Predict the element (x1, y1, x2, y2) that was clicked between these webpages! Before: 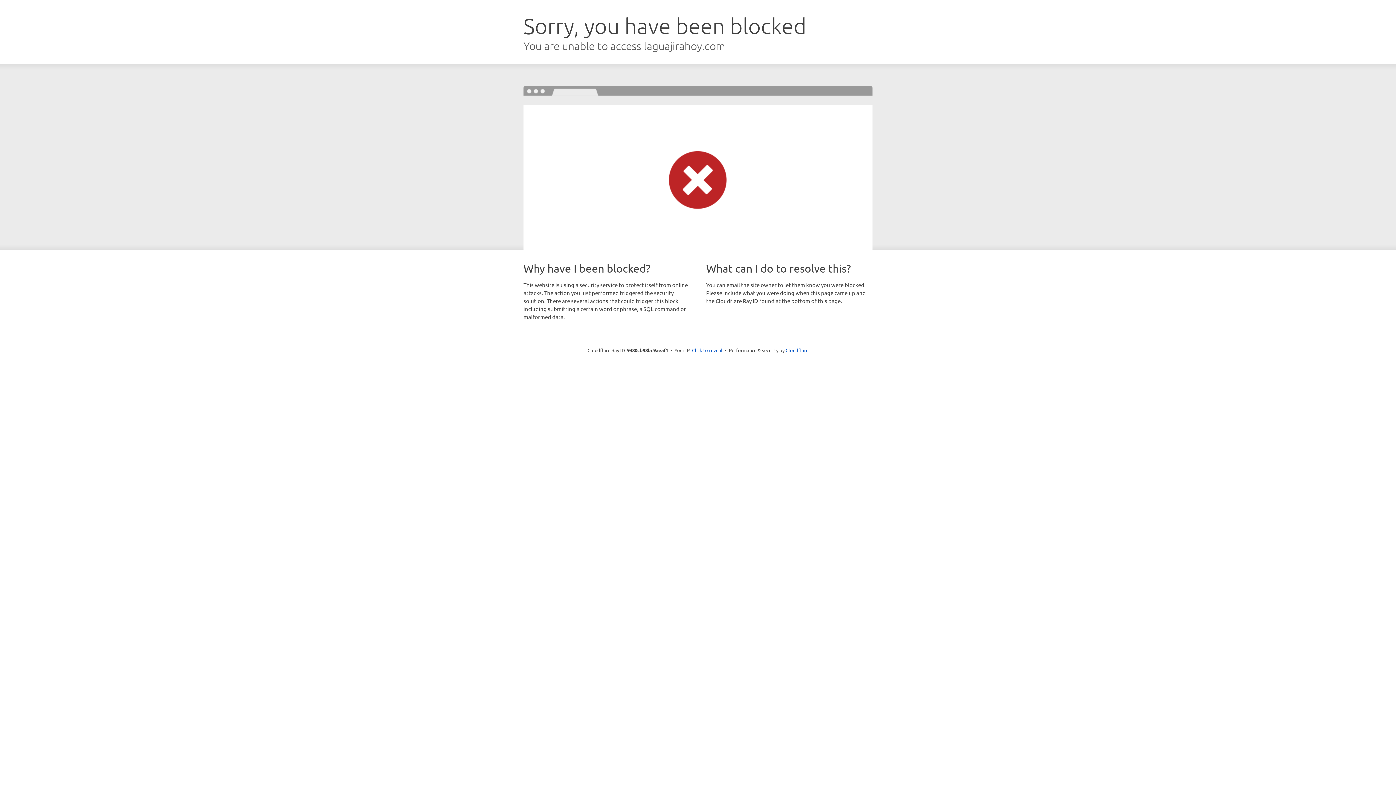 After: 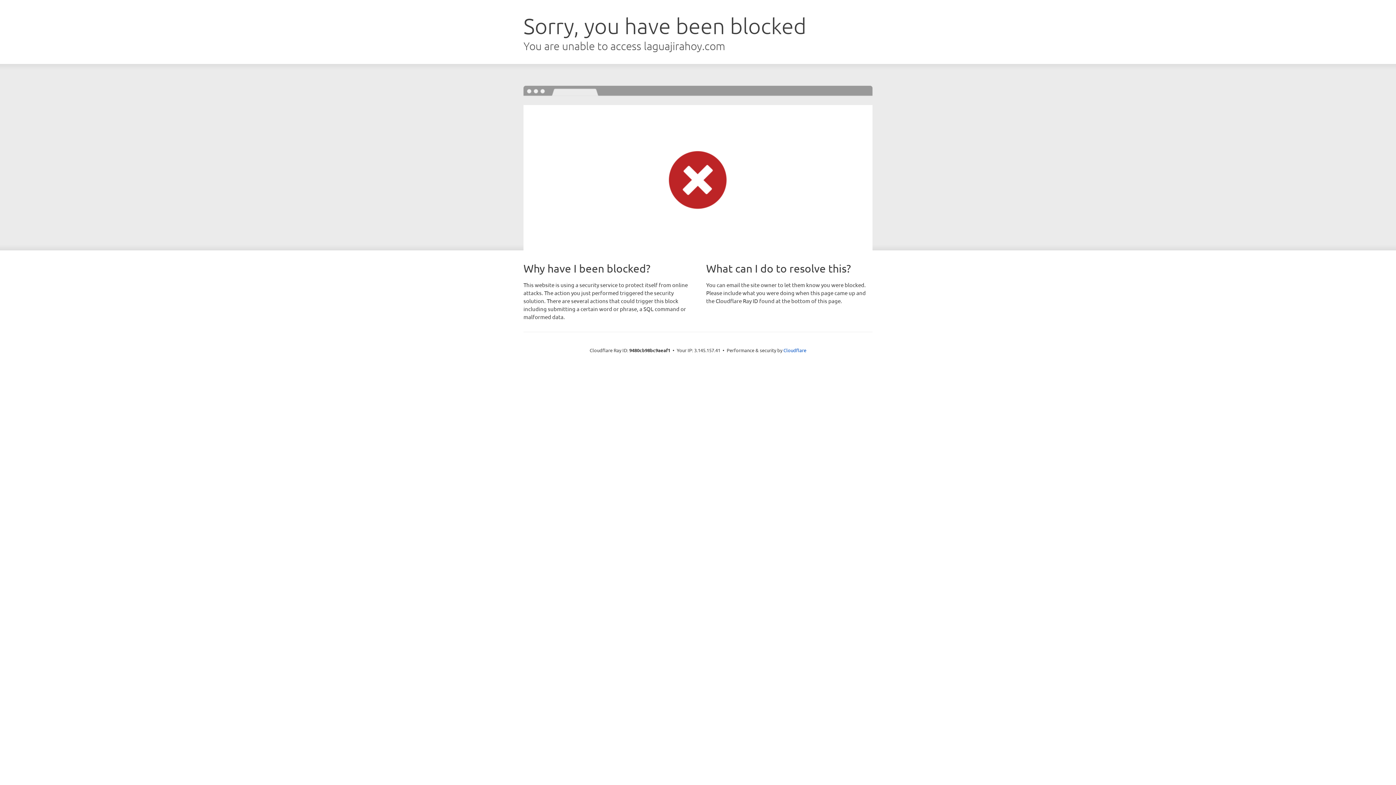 Action: label: Click to reveal bbox: (692, 346, 722, 353)